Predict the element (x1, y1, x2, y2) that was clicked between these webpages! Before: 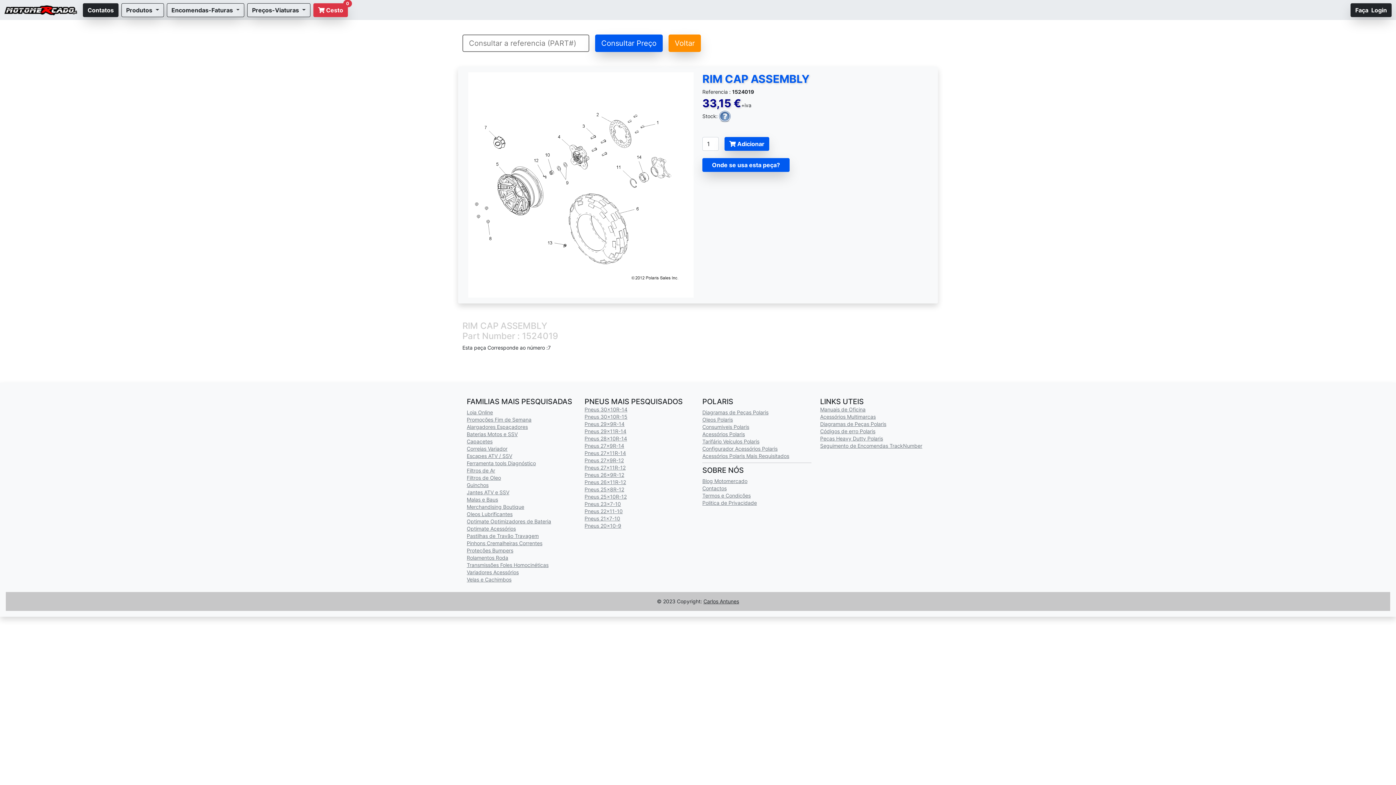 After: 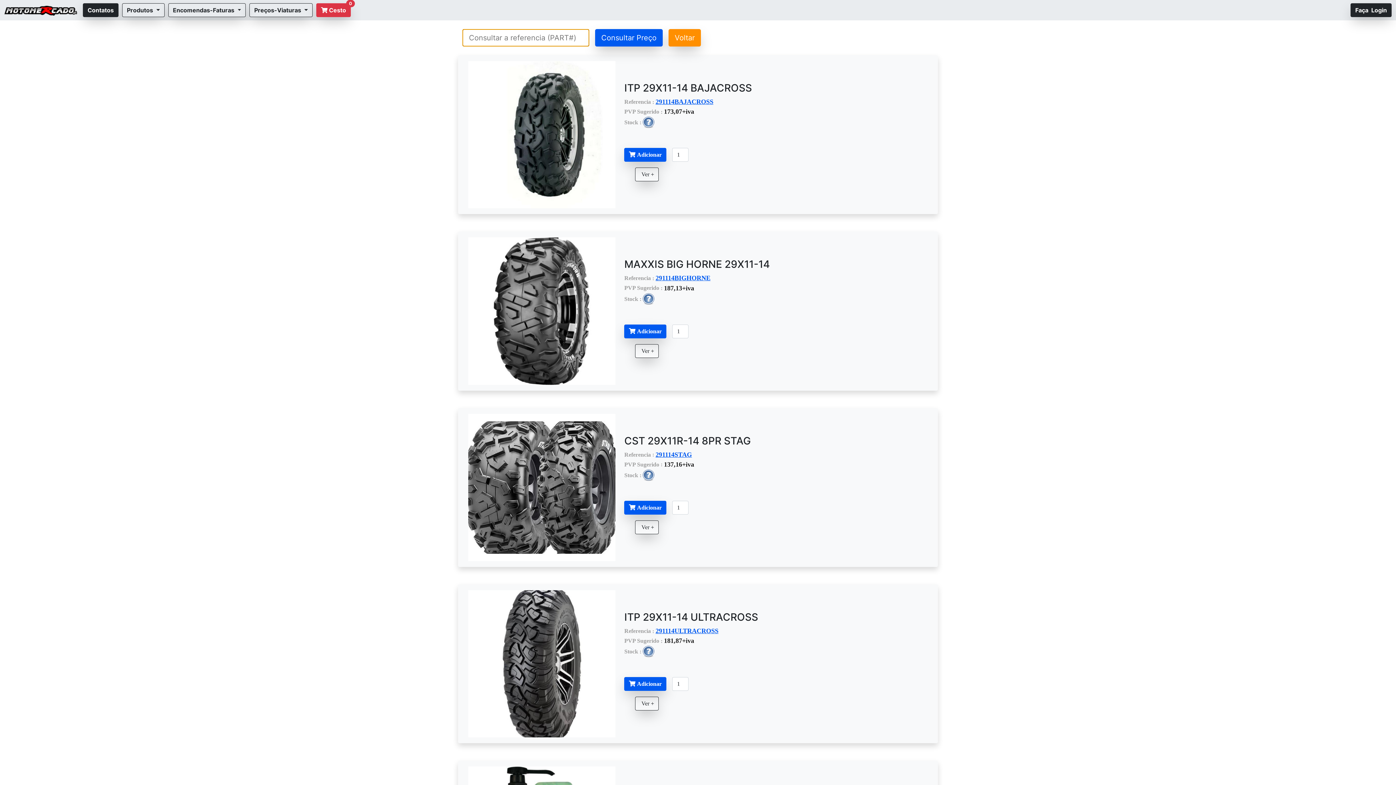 Action: bbox: (584, 428, 626, 434) label: Pneus 29x11R-14